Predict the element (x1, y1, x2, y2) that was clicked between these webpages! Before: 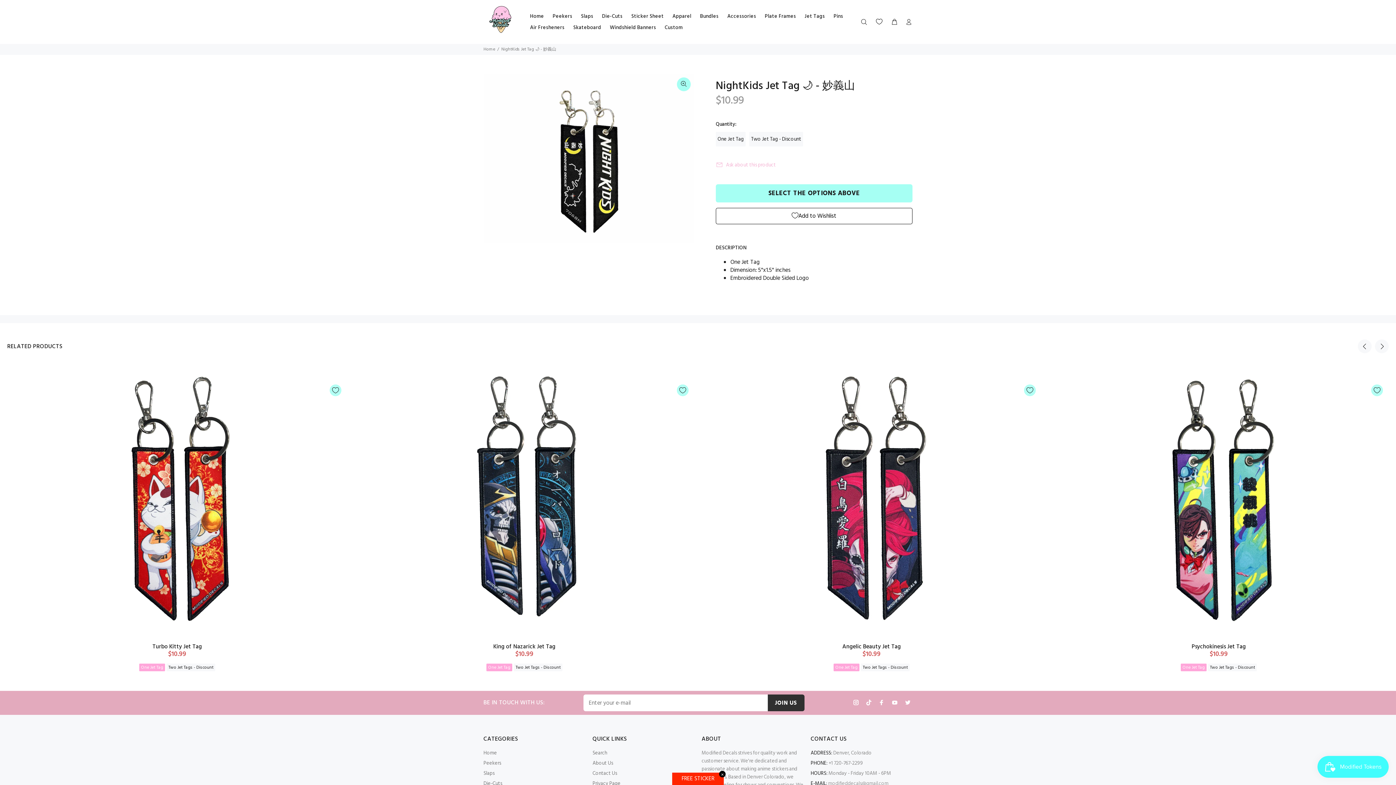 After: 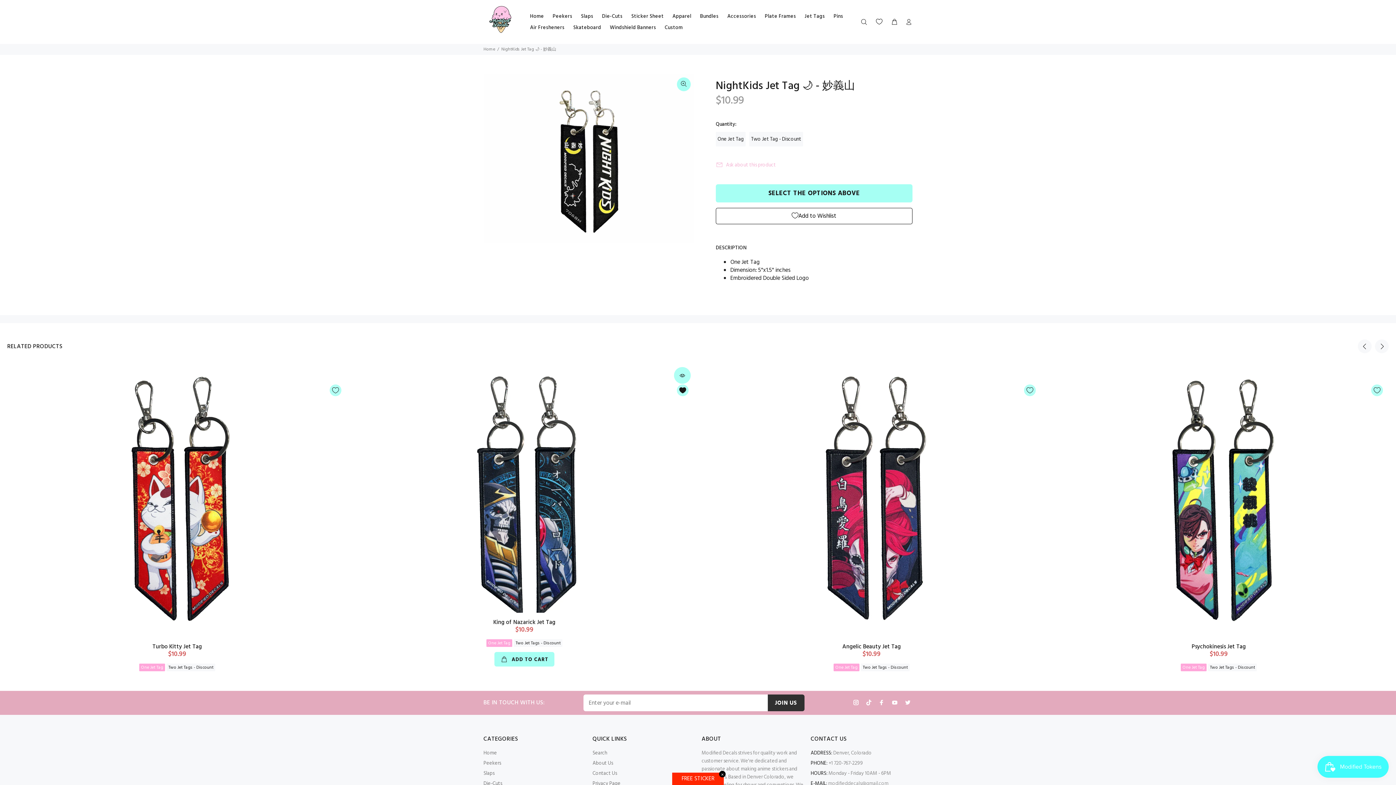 Action: bbox: (674, 381, 691, 399) label: Add to Wishlist